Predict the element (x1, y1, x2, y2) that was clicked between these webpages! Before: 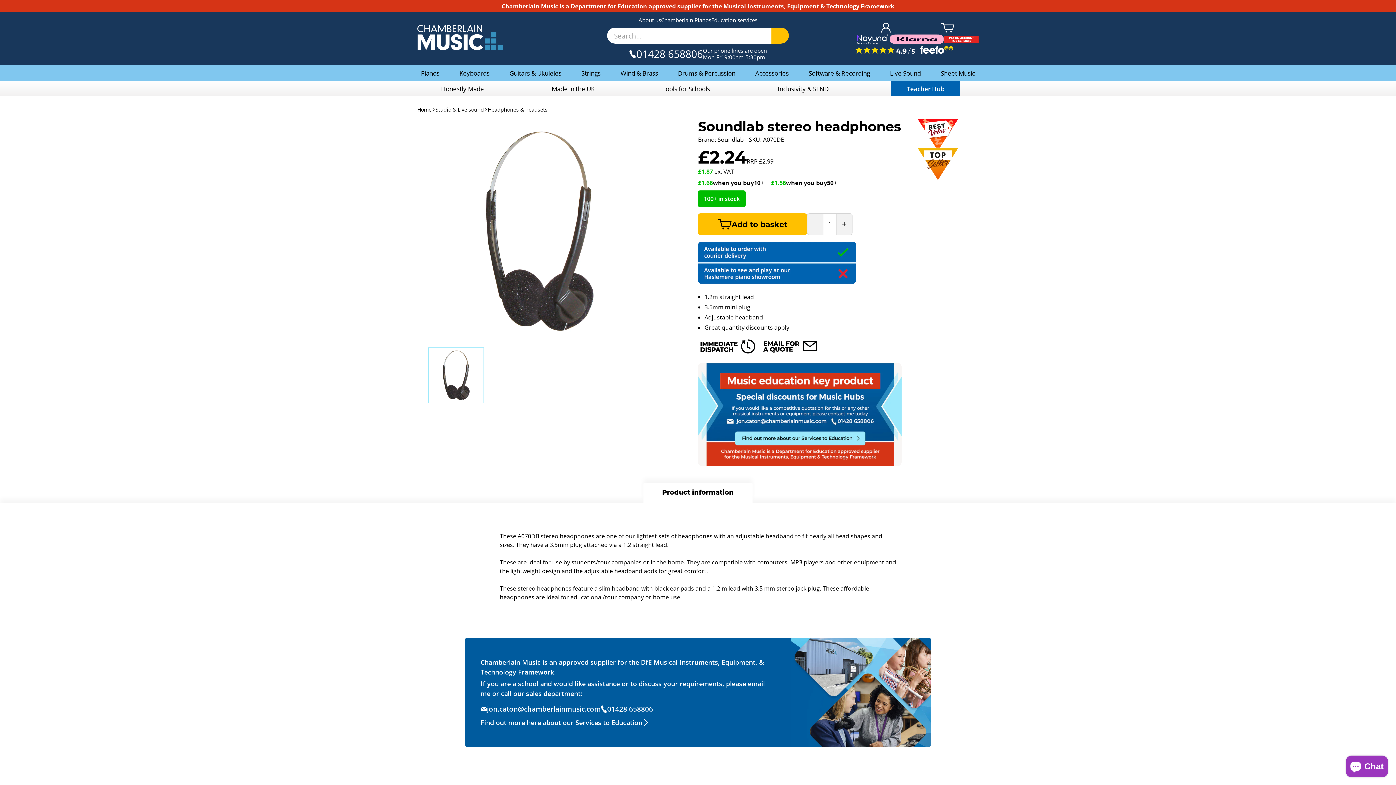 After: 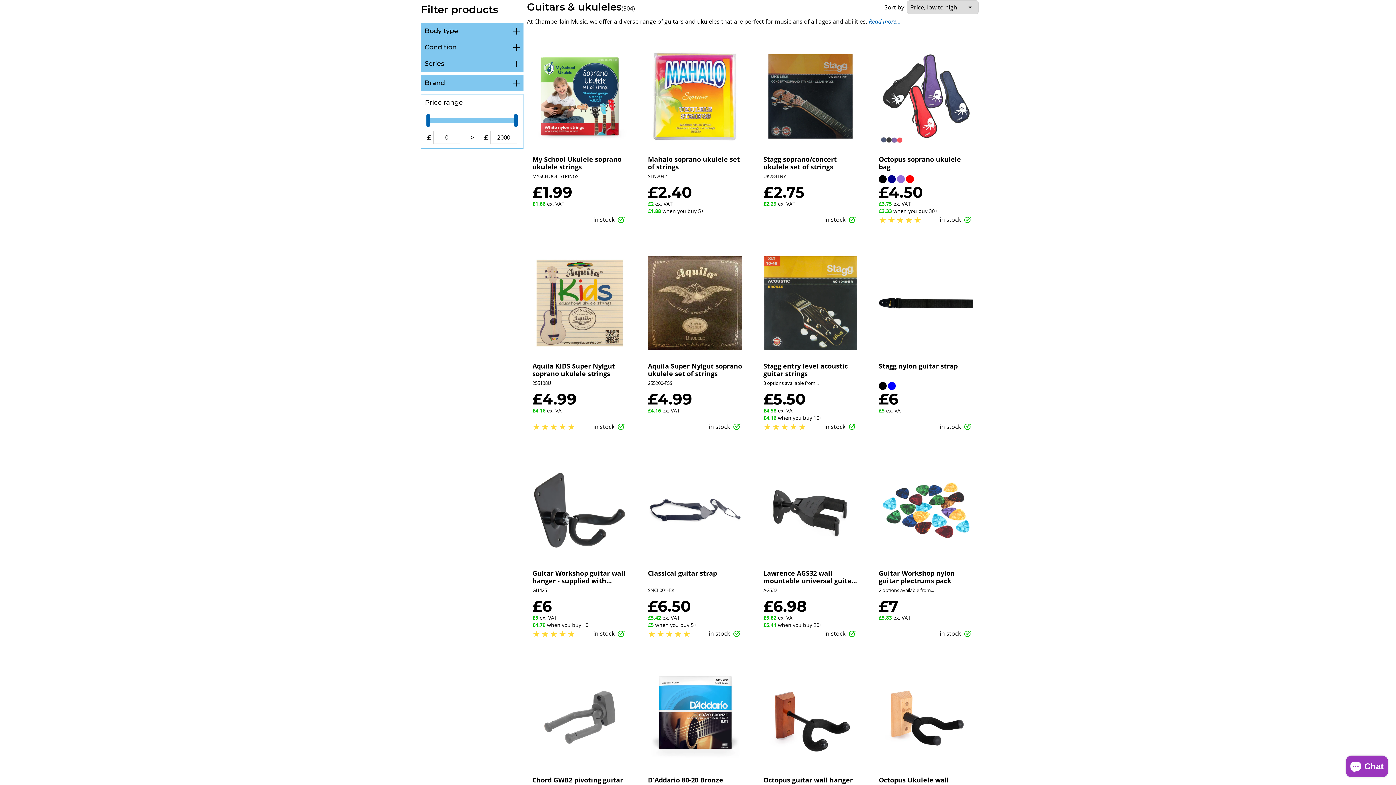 Action: bbox: (506, 65, 565, 81) label: Guitars & Ukuleles